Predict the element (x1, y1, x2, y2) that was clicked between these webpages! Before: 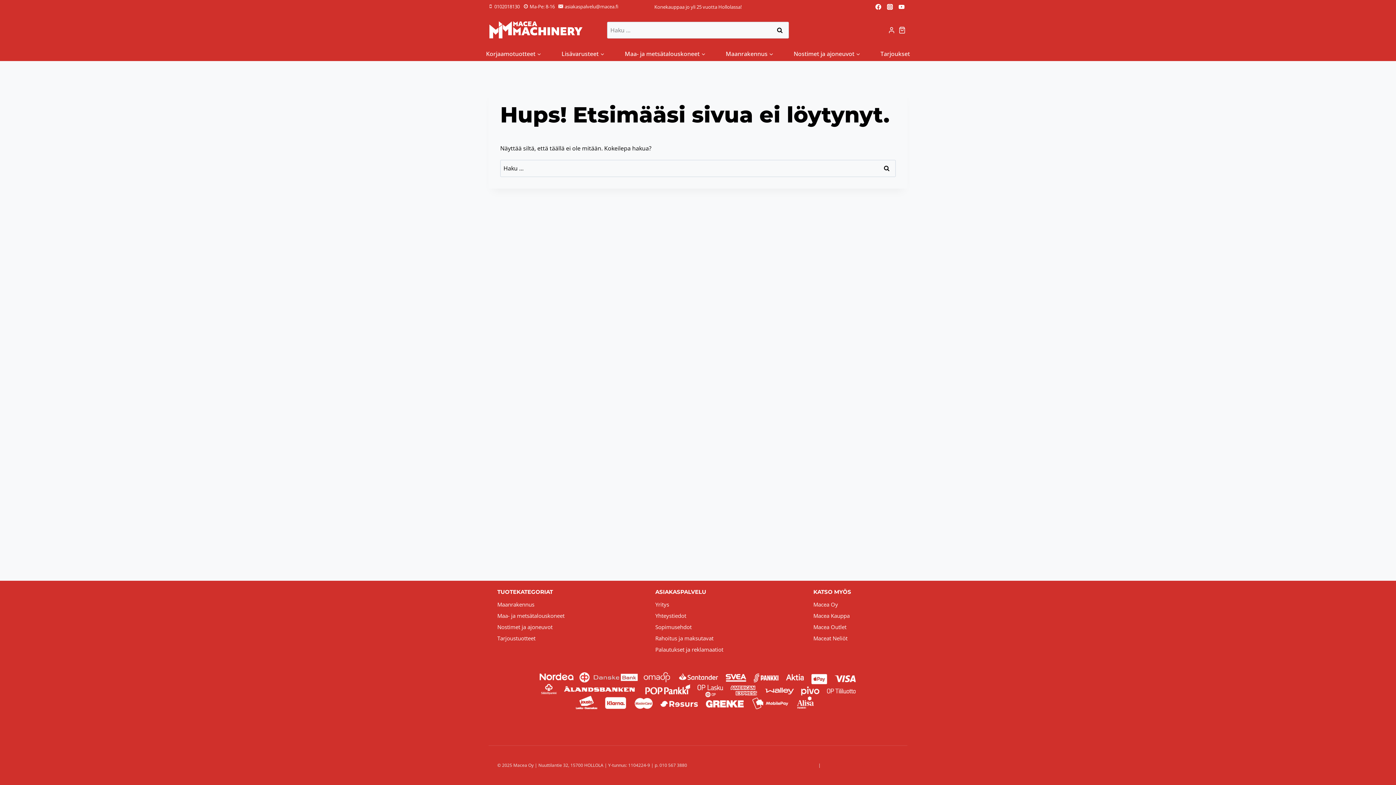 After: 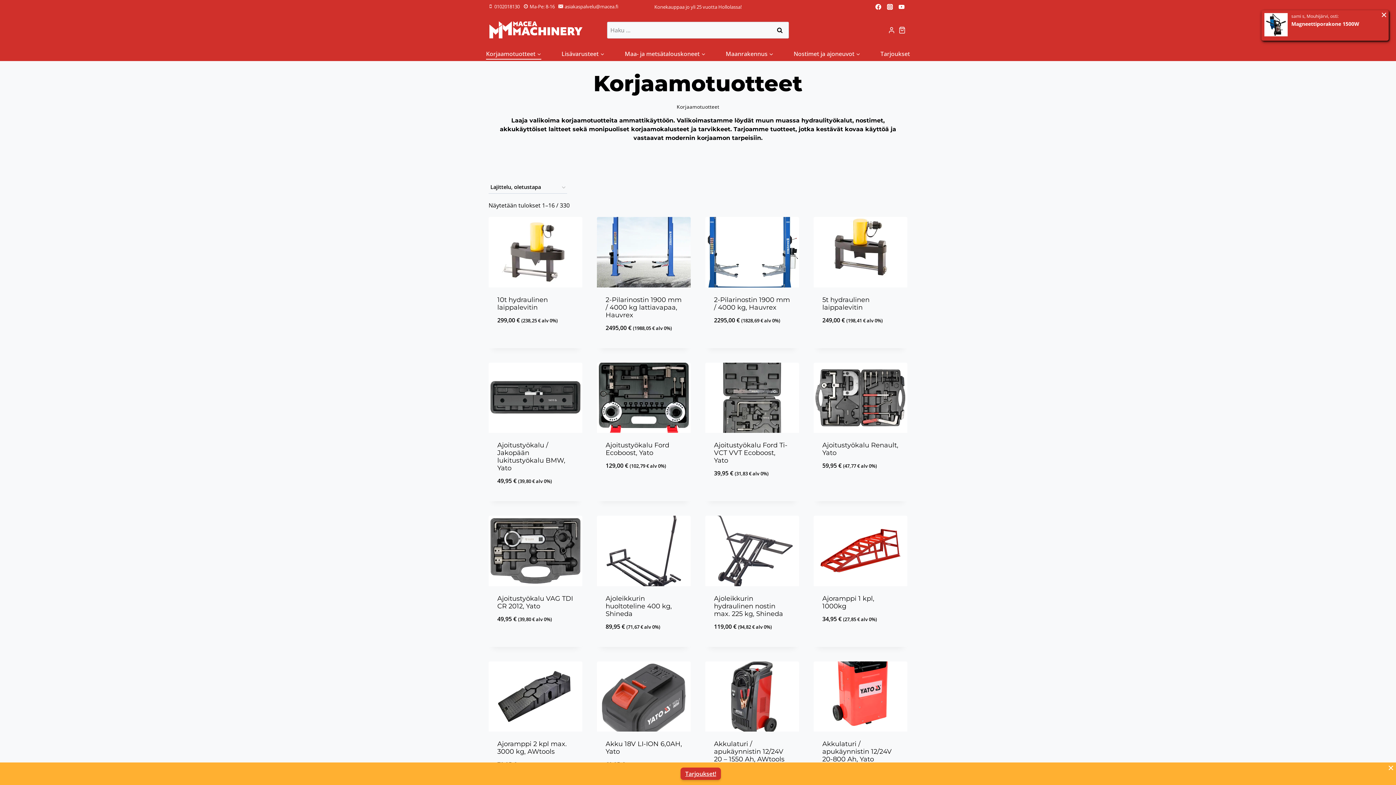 Action: bbox: (476, 47, 551, 59) label: Korjaamotuotteet